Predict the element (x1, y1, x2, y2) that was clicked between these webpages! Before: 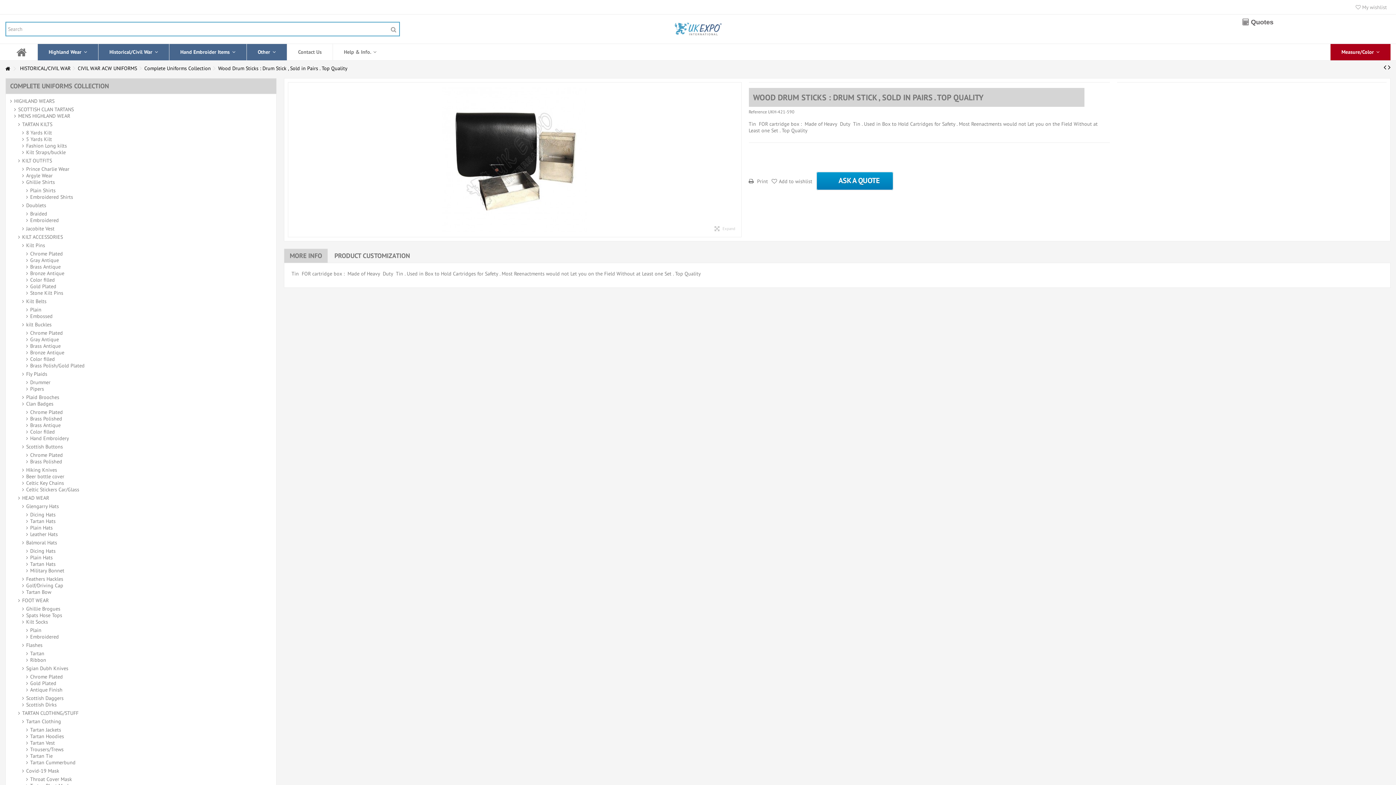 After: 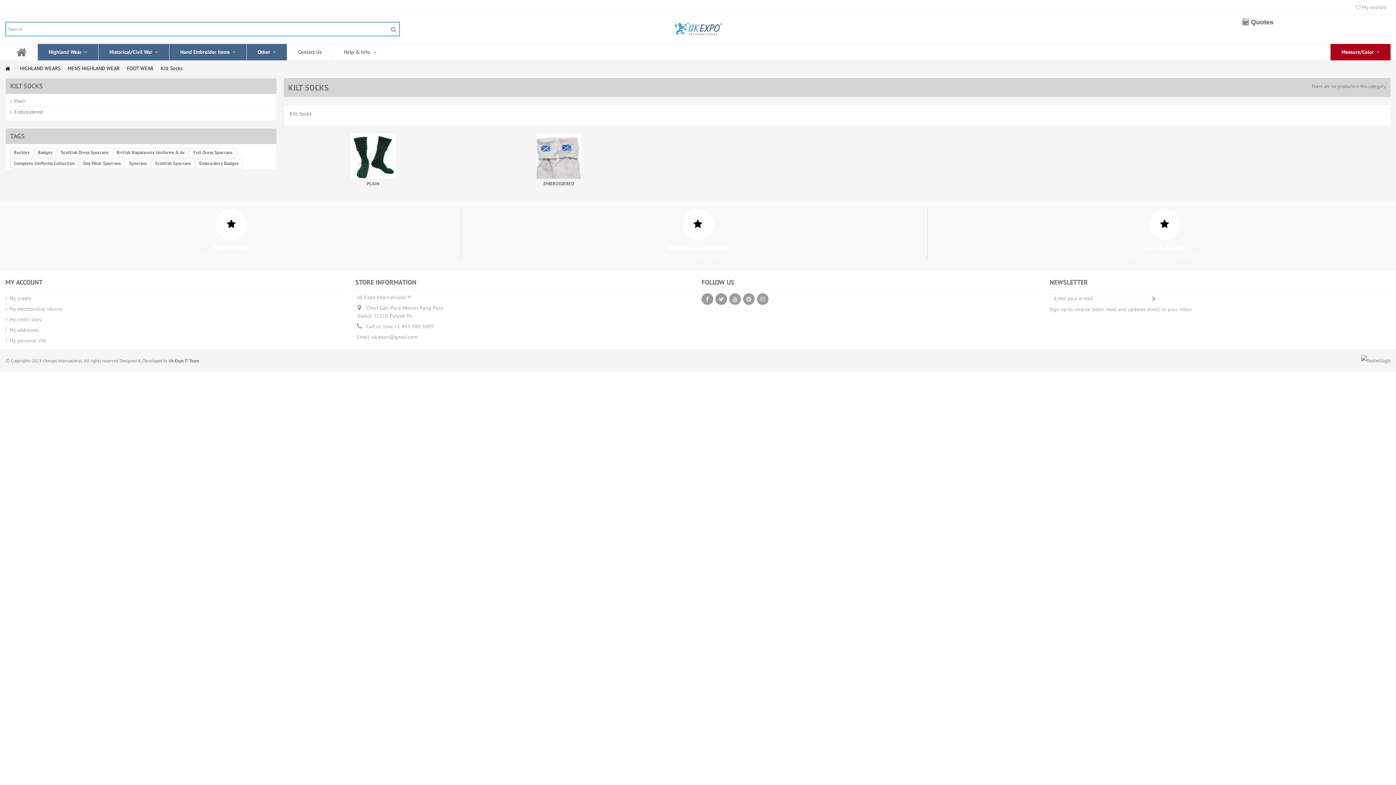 Action: label: Kilt Socks bbox: (22, 618, 228, 625)